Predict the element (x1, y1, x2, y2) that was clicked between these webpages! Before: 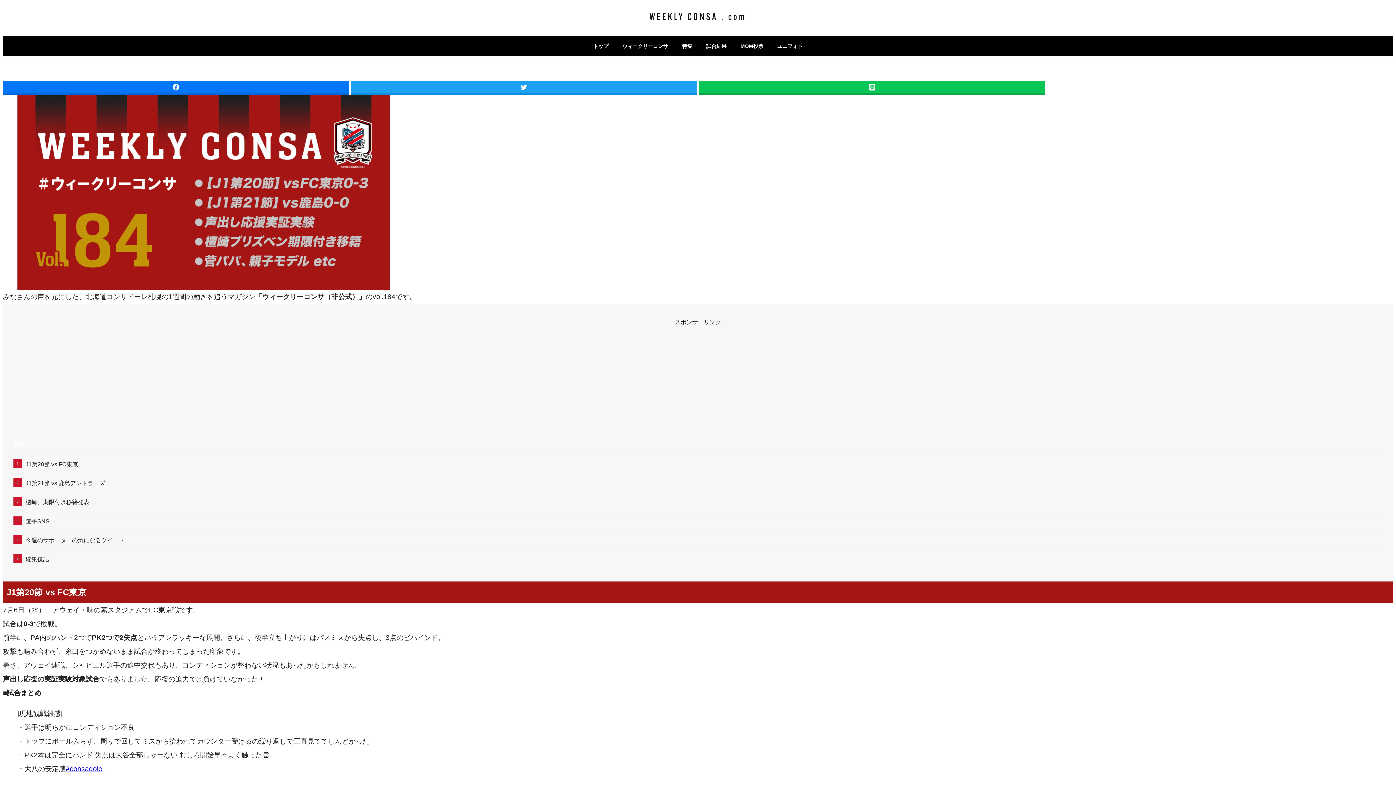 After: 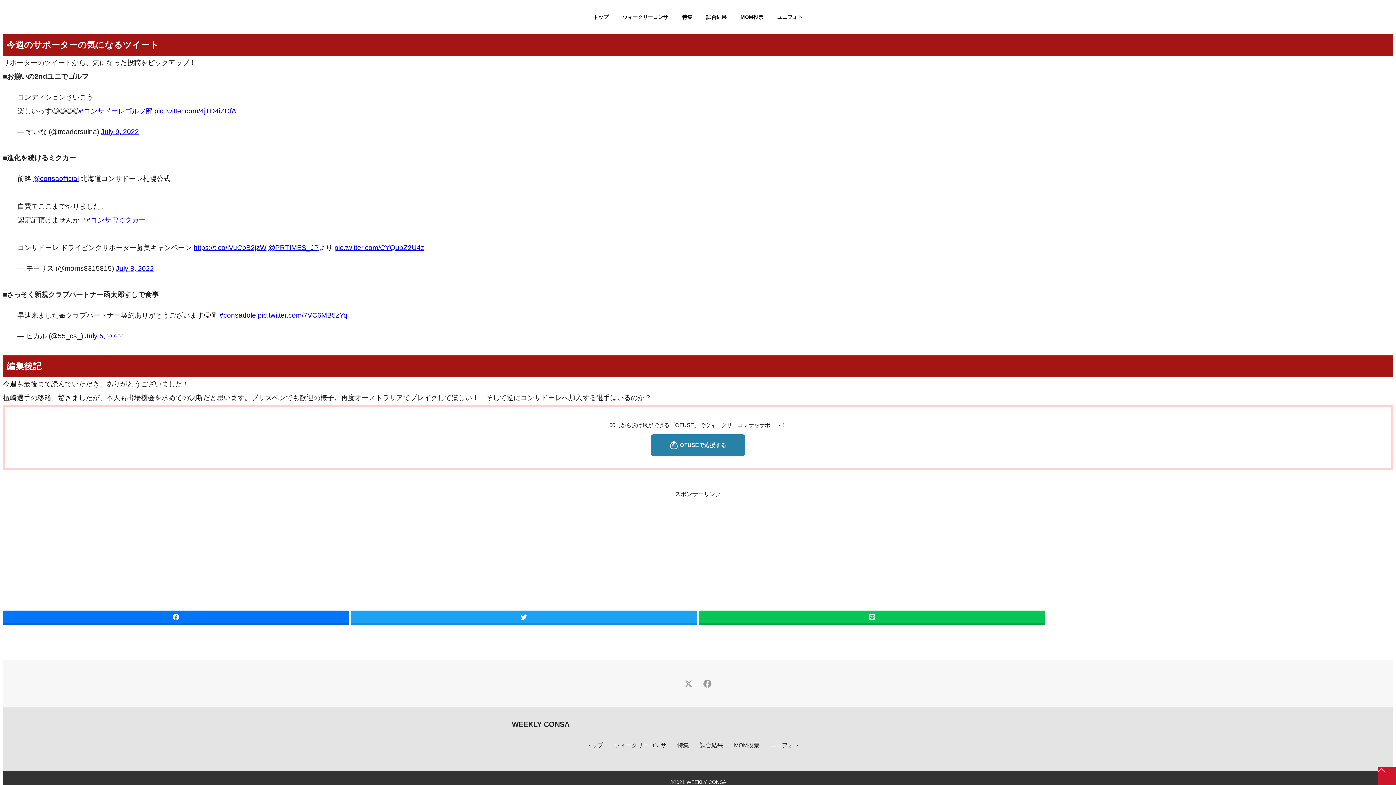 Action: label: 今週のサポーターの気になるツイート bbox: (13, 531, 124, 549)